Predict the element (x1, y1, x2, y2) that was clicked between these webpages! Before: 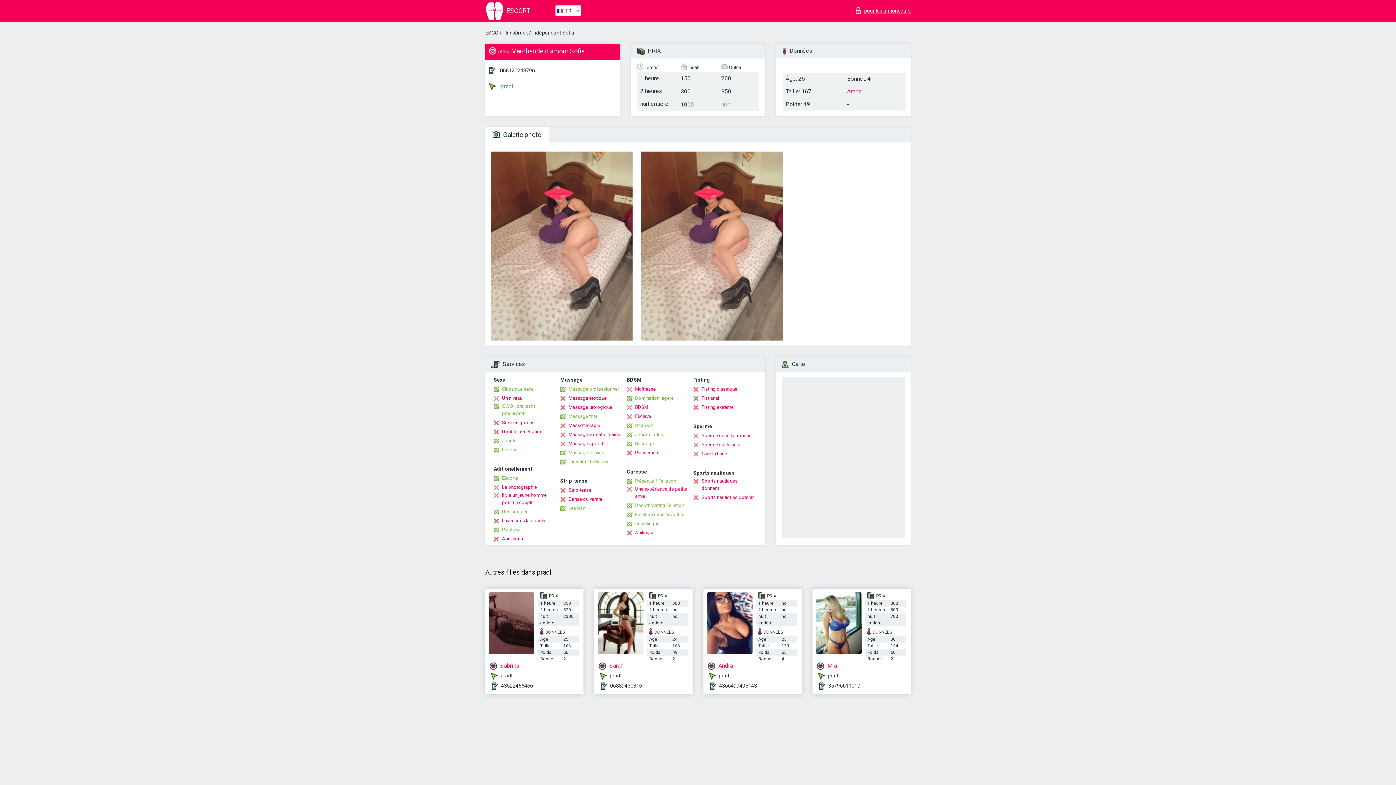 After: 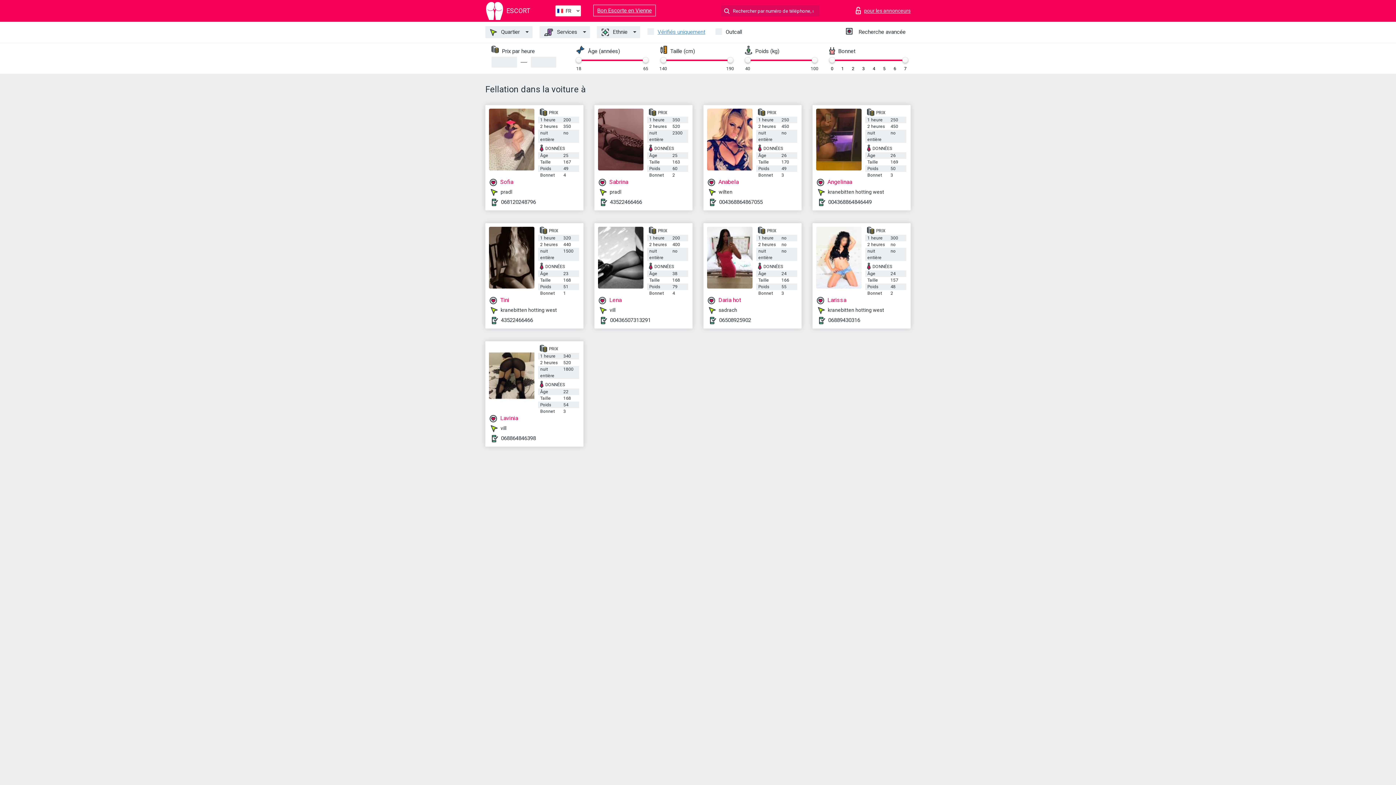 Action: label: Fellation dans la voiture bbox: (626, 511, 684, 518)